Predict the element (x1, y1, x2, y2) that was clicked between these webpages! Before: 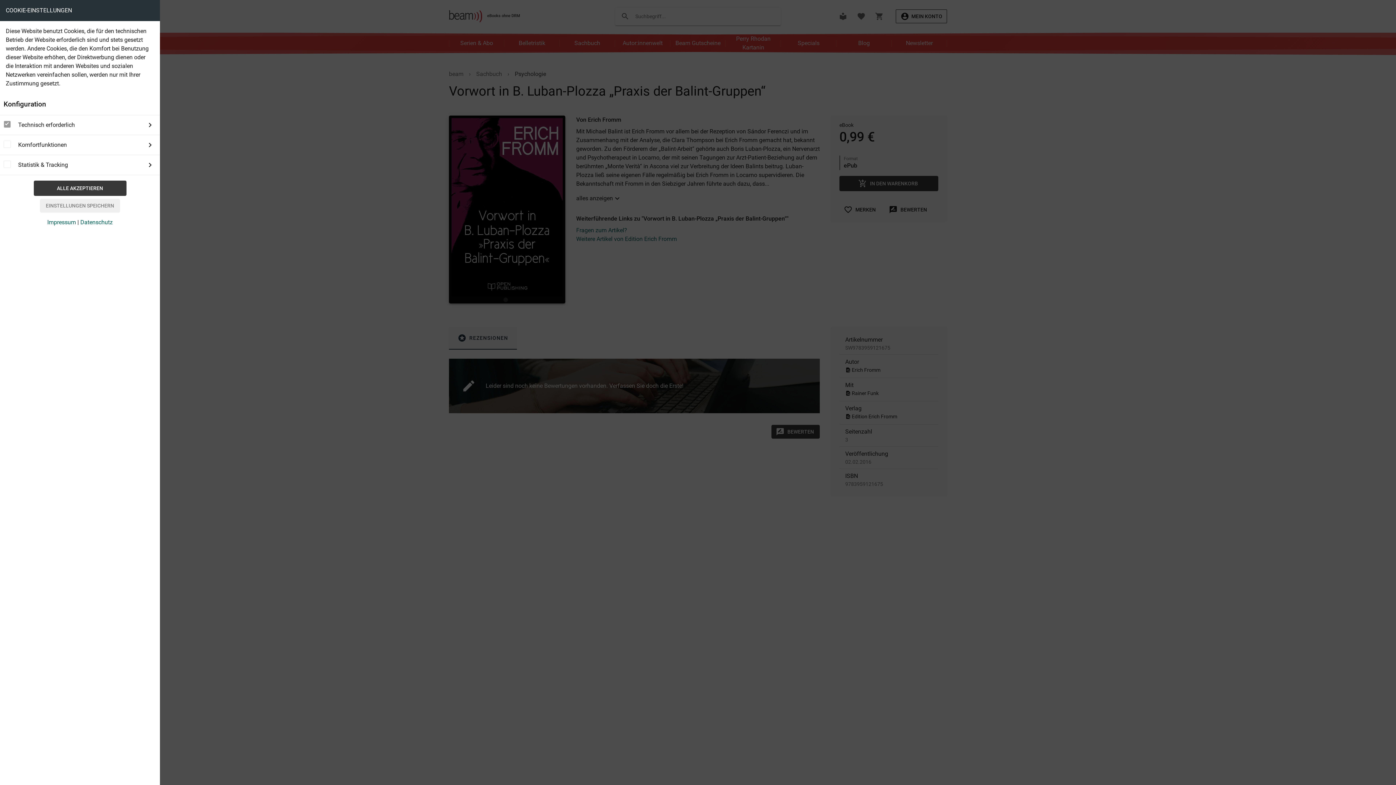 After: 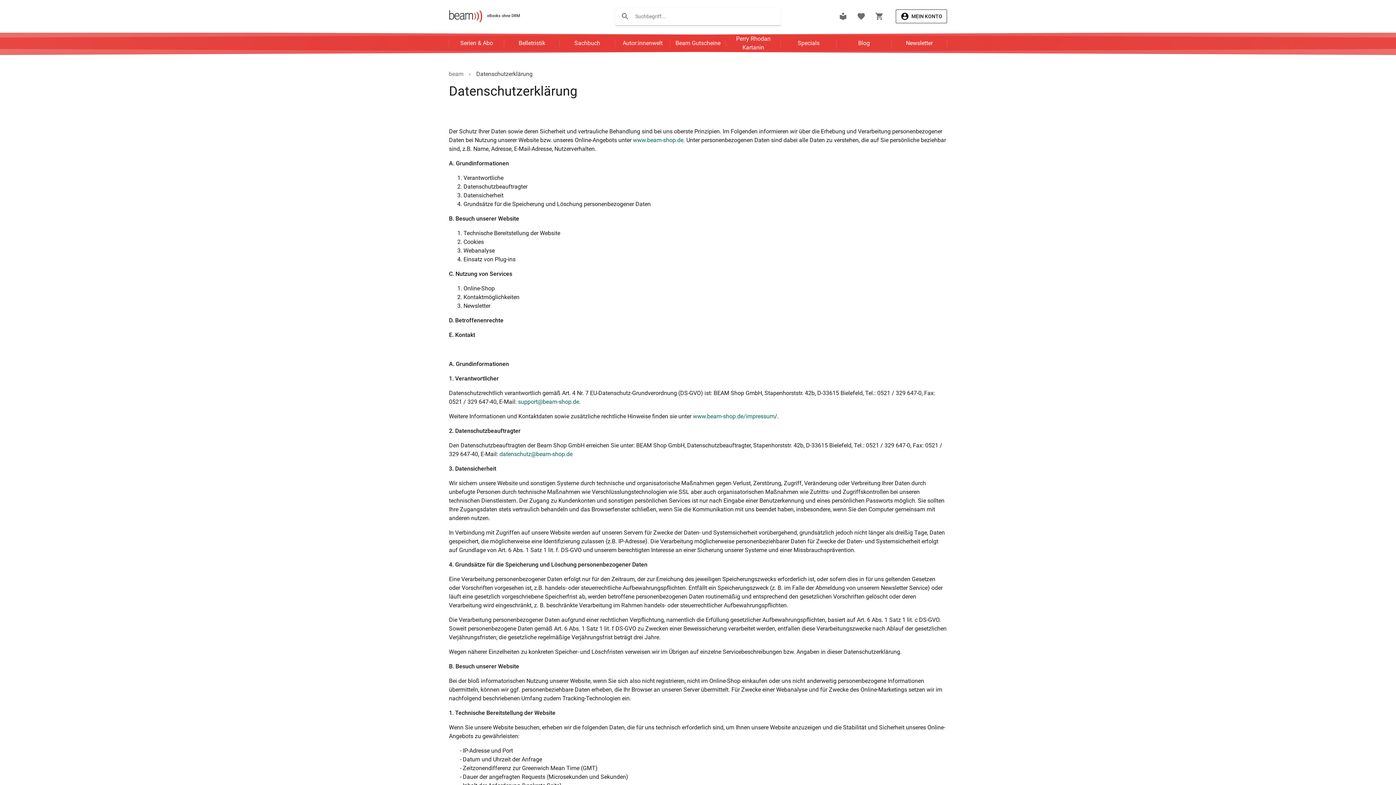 Action: bbox: (80, 218, 112, 225) label: Datenschutz